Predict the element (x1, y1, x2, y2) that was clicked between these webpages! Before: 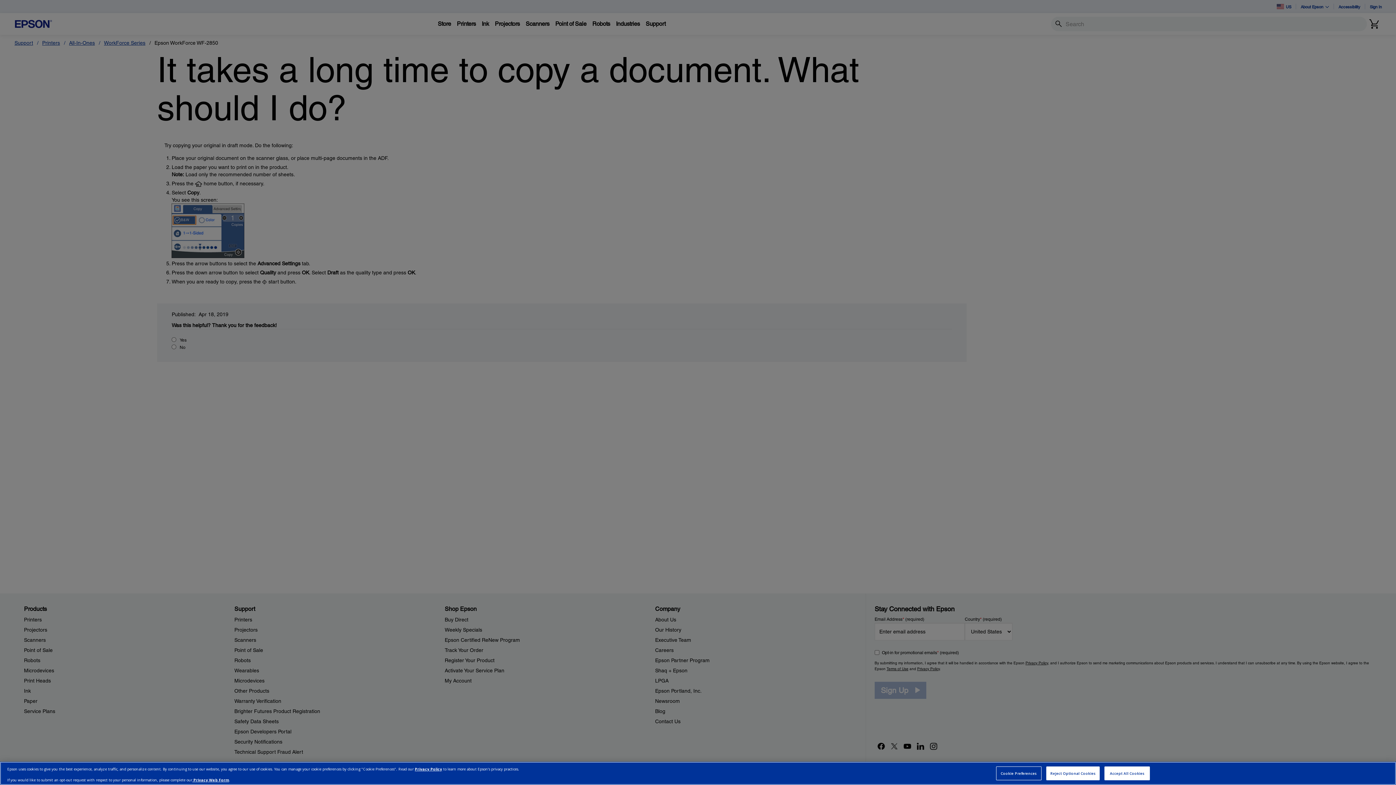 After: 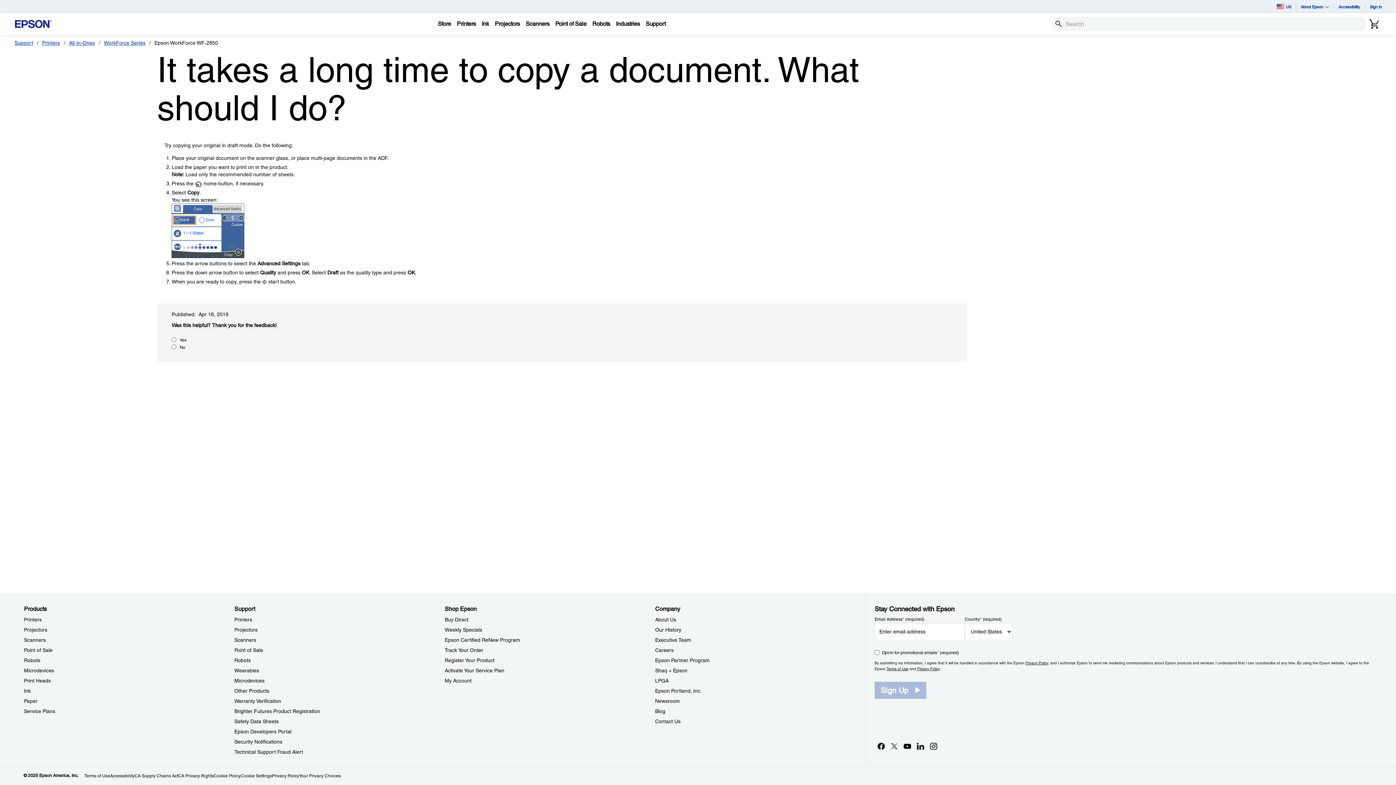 Action: bbox: (1046, 766, 1100, 780) label: Reject Optional Cookies